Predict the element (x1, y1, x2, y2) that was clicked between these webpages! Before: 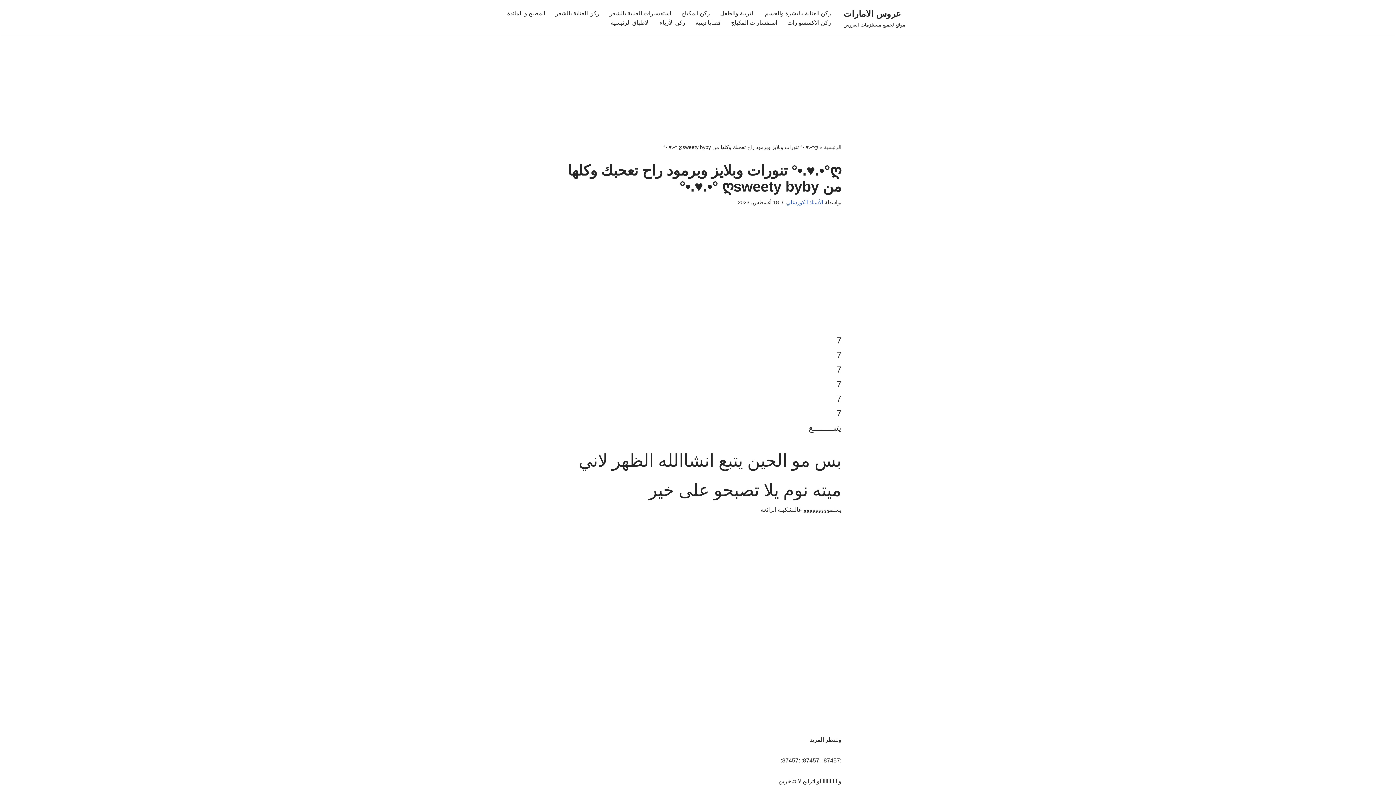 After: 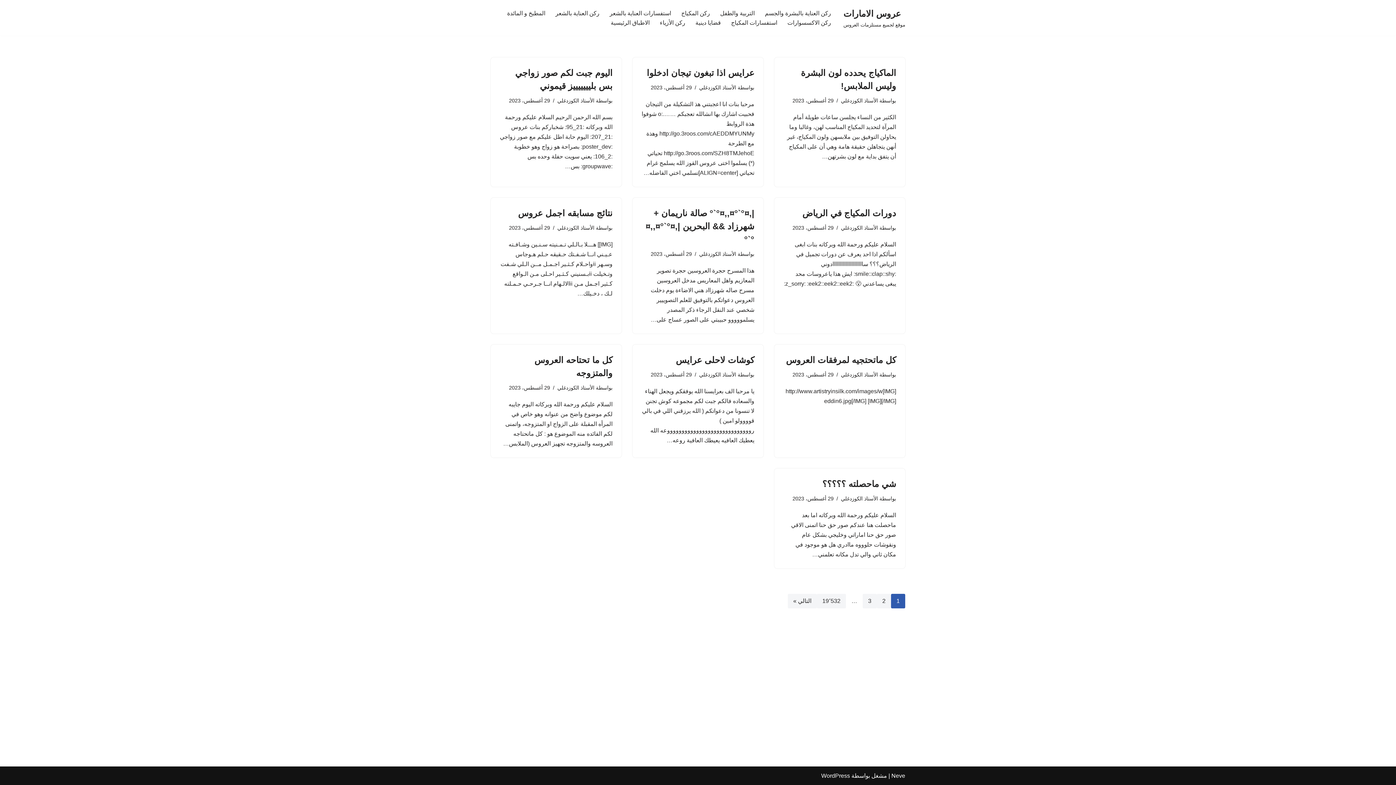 Action: bbox: (786, 199, 823, 205) label: الأستاذ الكوزدغلي